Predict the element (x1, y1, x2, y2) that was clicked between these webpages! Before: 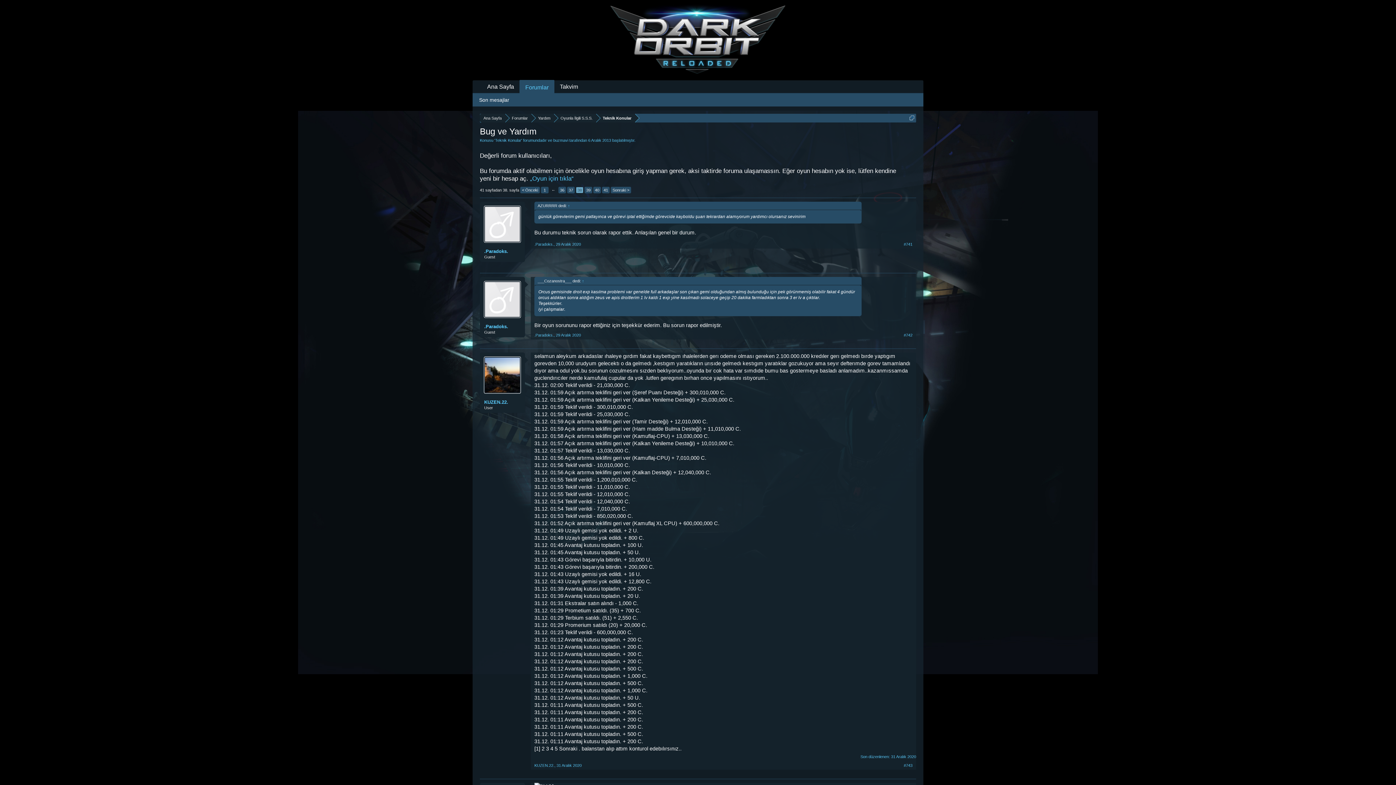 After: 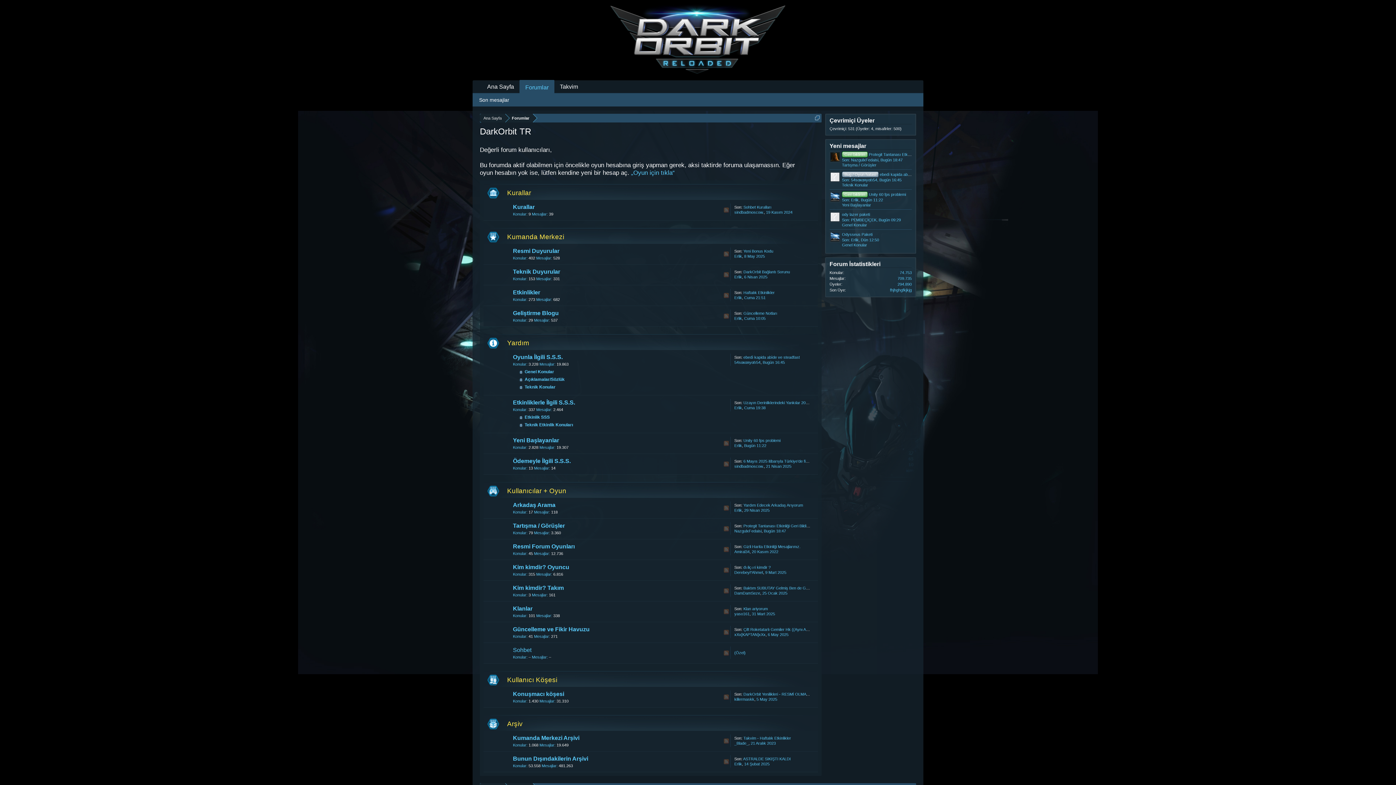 Action: bbox: (484, 248, 520, 254) label: .Paradoks.